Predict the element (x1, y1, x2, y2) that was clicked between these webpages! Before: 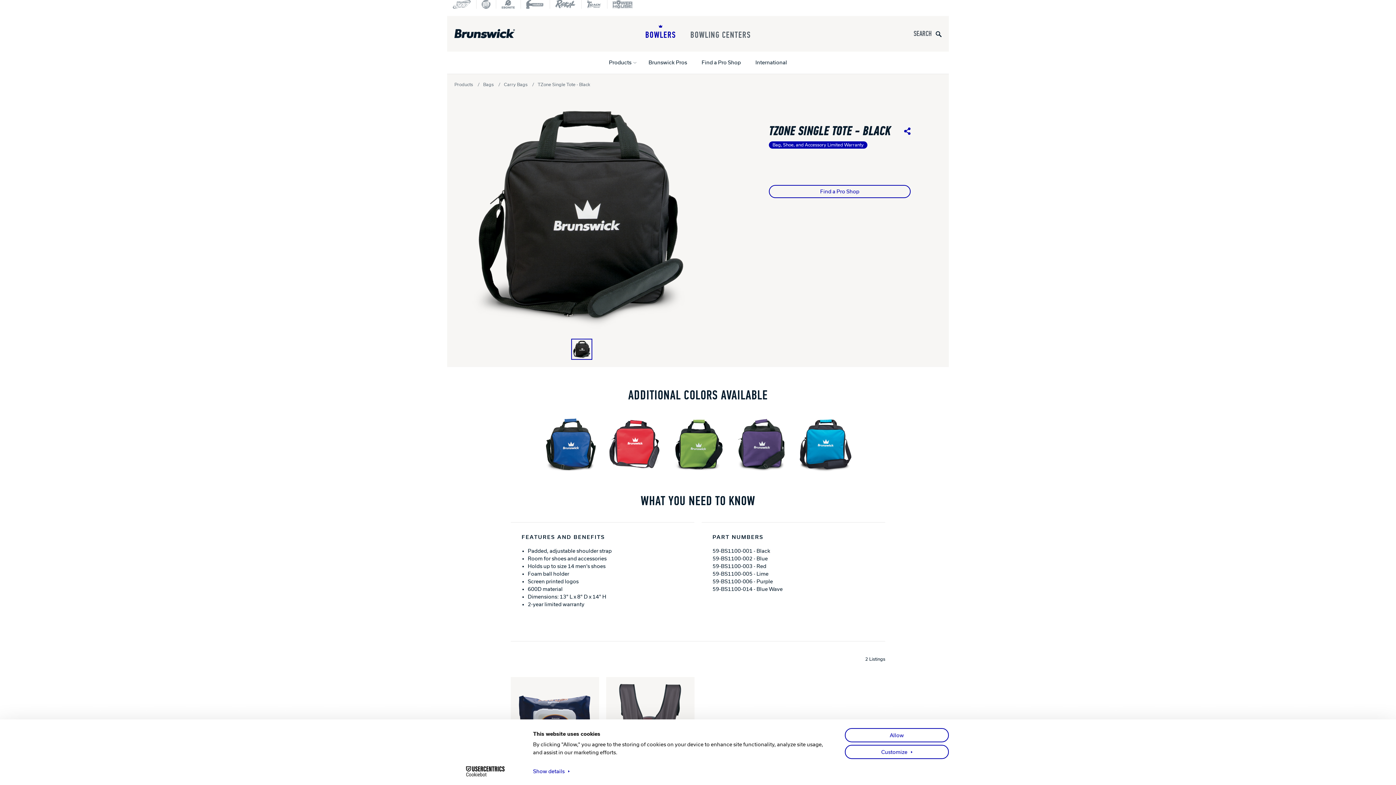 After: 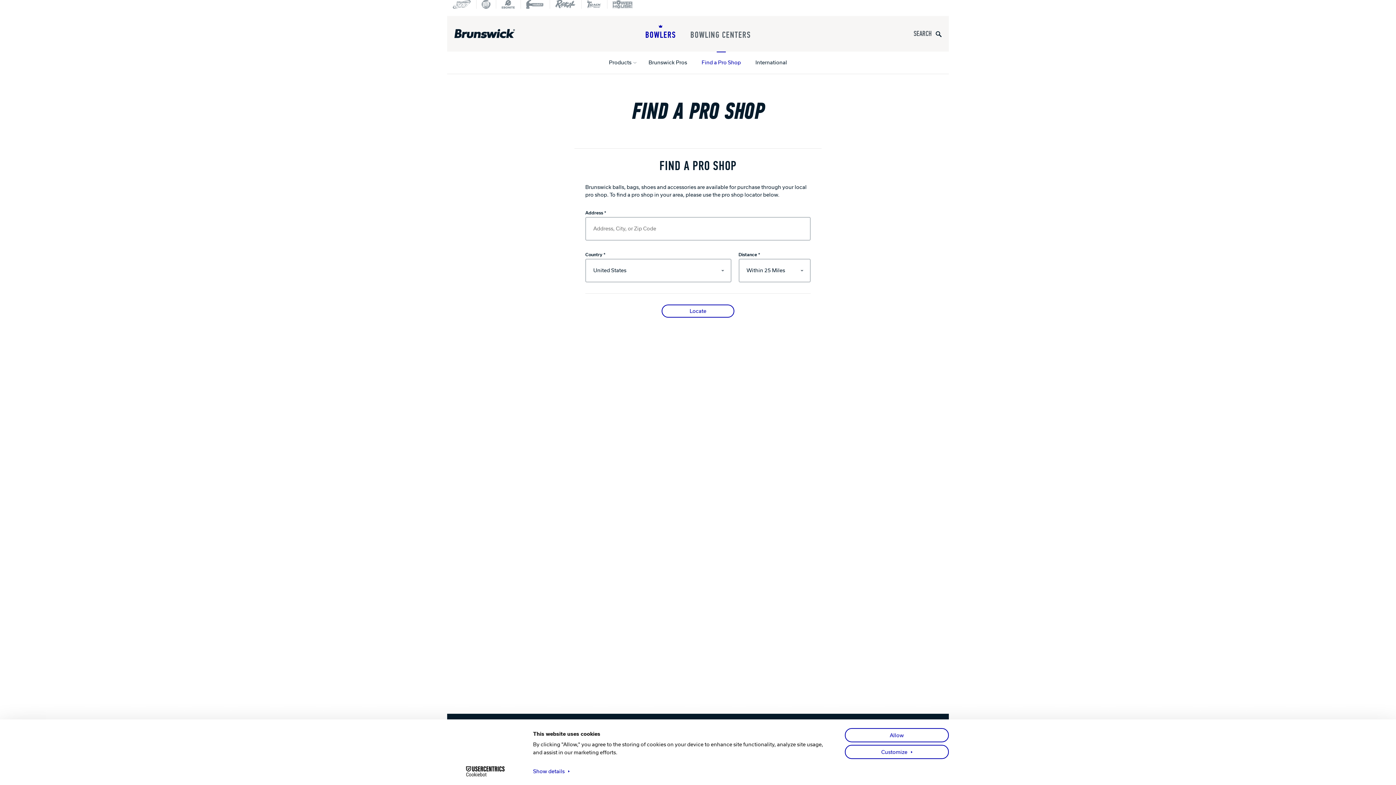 Action: bbox: (769, 185, 910, 198) label: Find a Pro Shop